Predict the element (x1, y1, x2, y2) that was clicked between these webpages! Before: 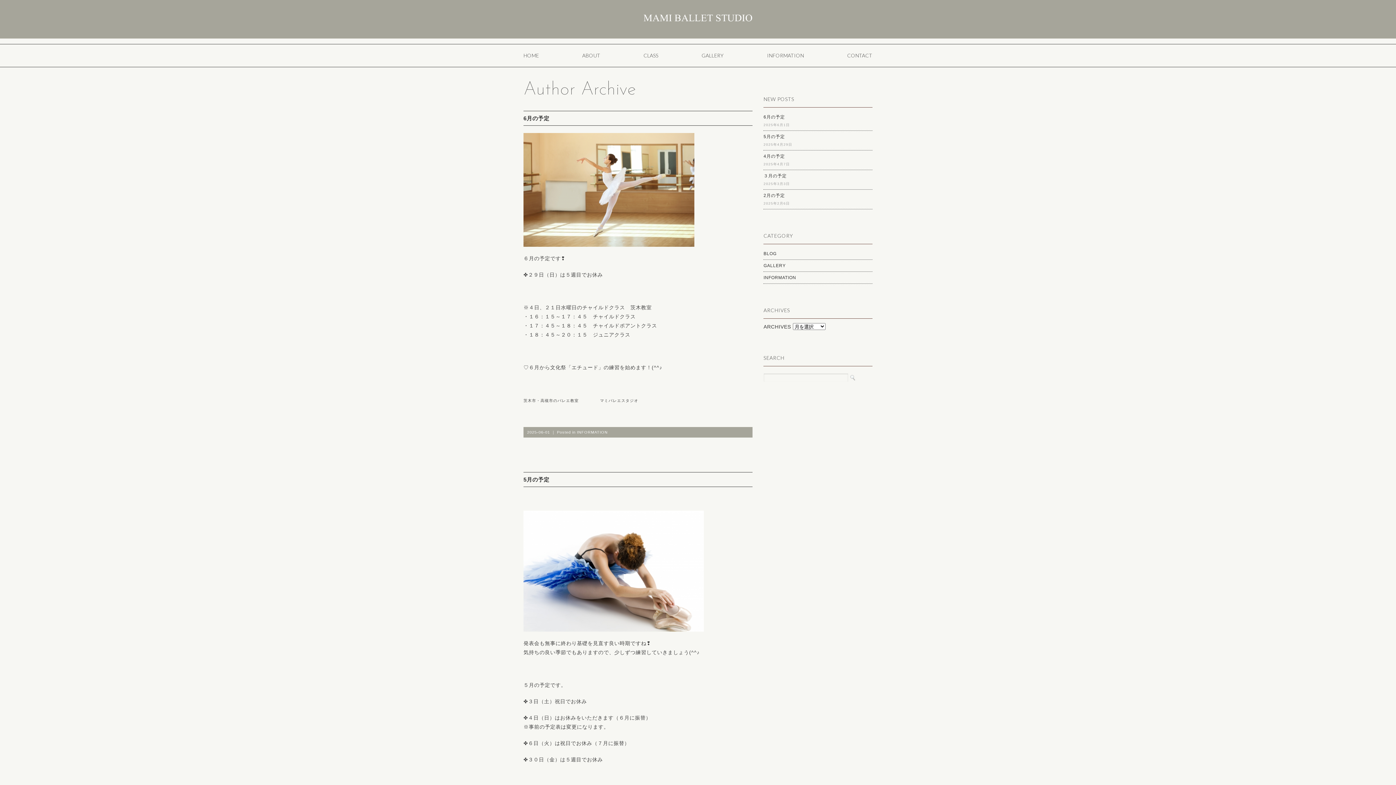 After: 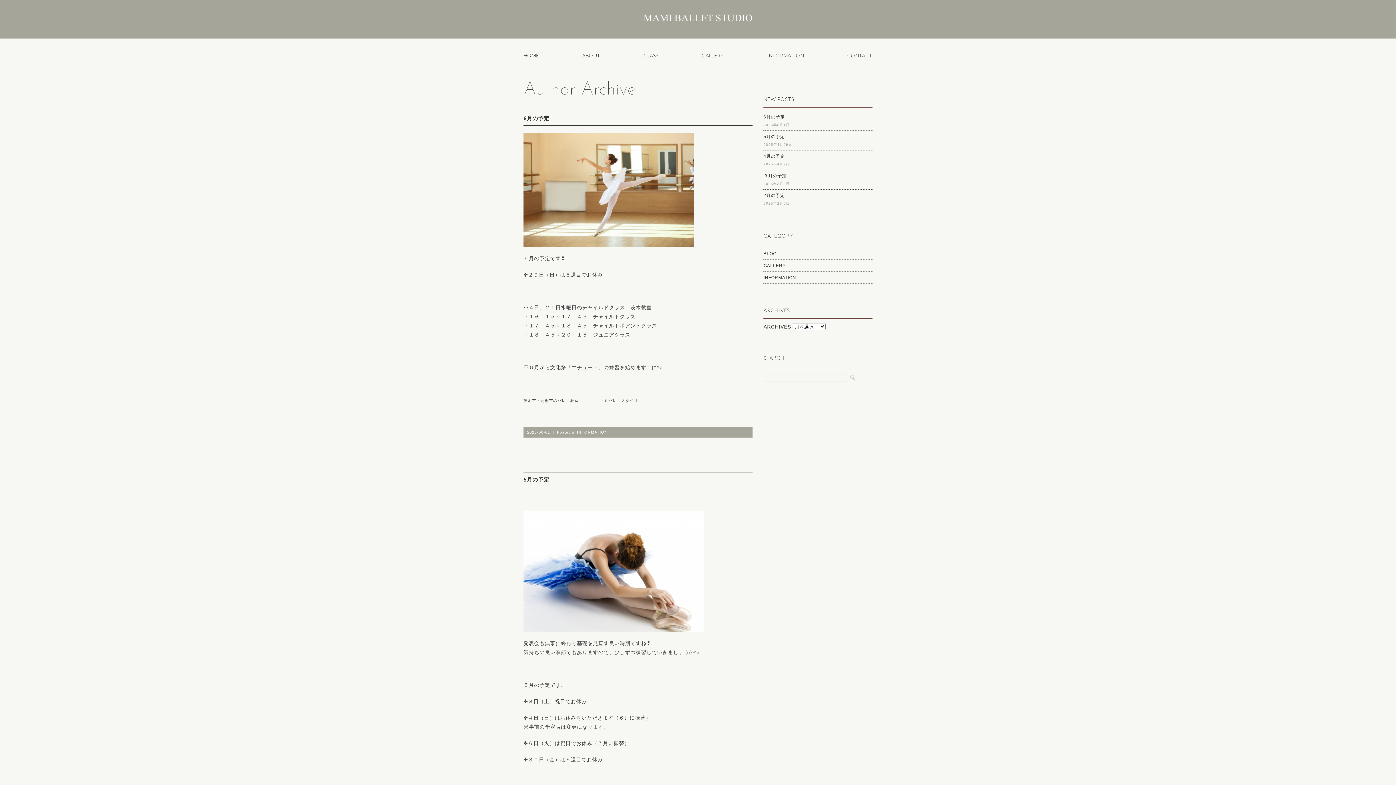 Action: bbox: (1367, 756, 1389, 778)